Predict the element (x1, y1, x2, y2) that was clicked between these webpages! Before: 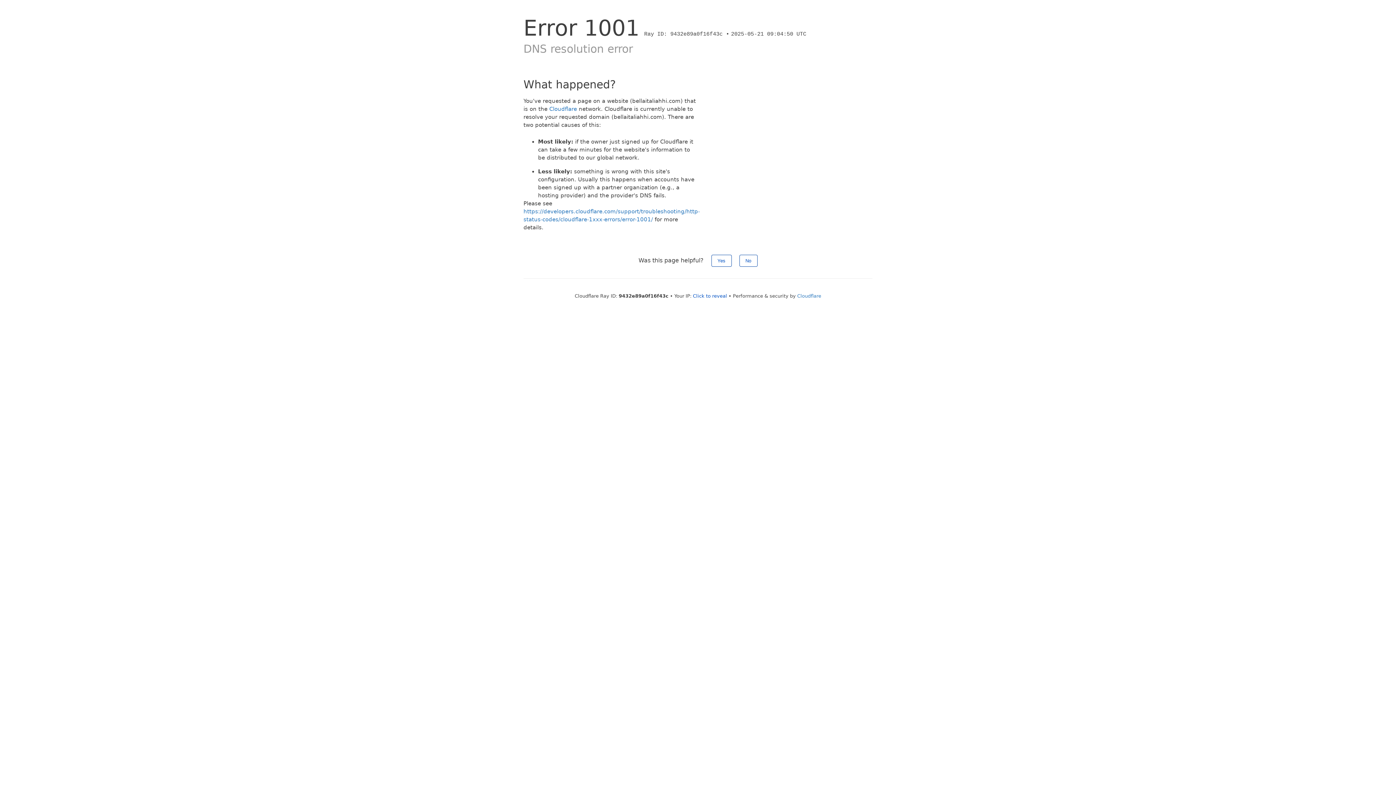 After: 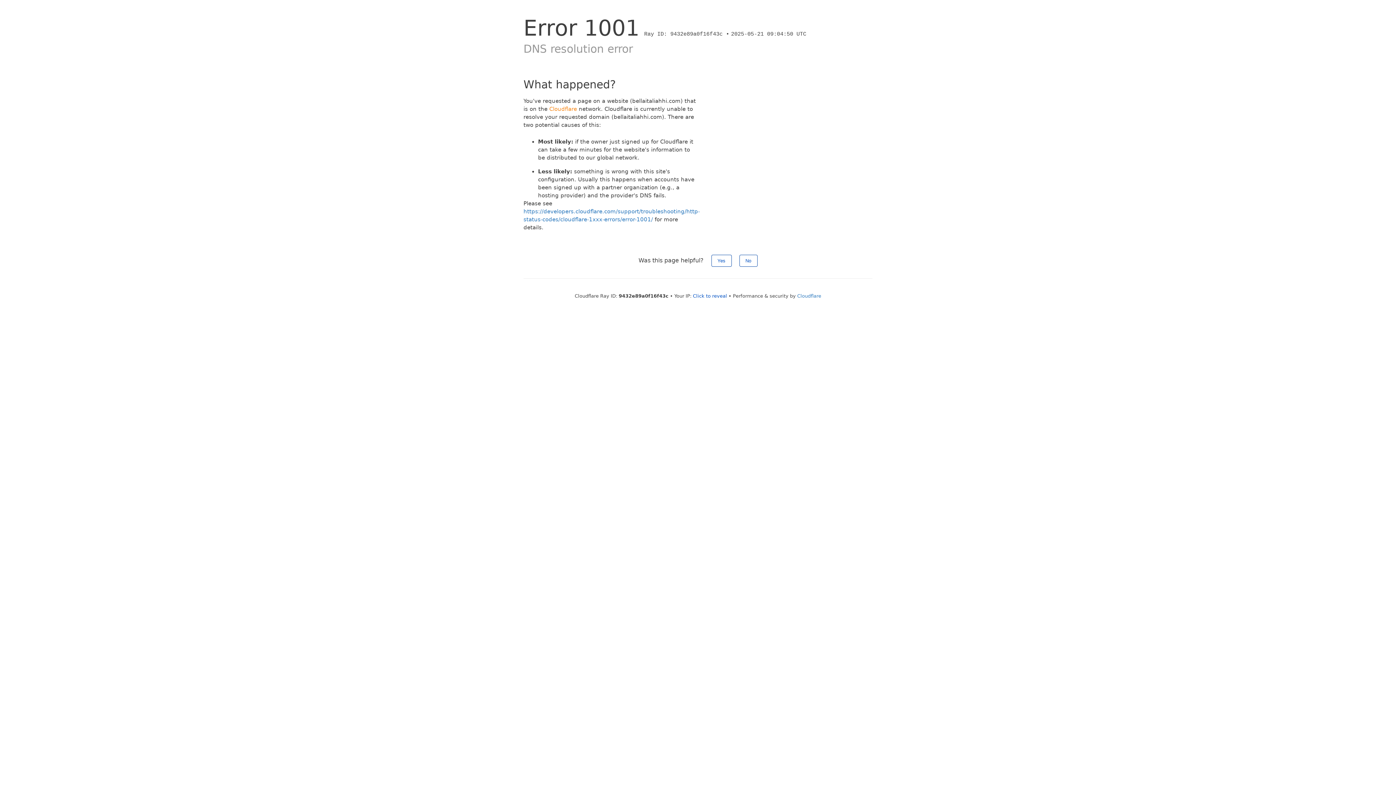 Action: bbox: (549, 105, 577, 112) label: Cloudflare